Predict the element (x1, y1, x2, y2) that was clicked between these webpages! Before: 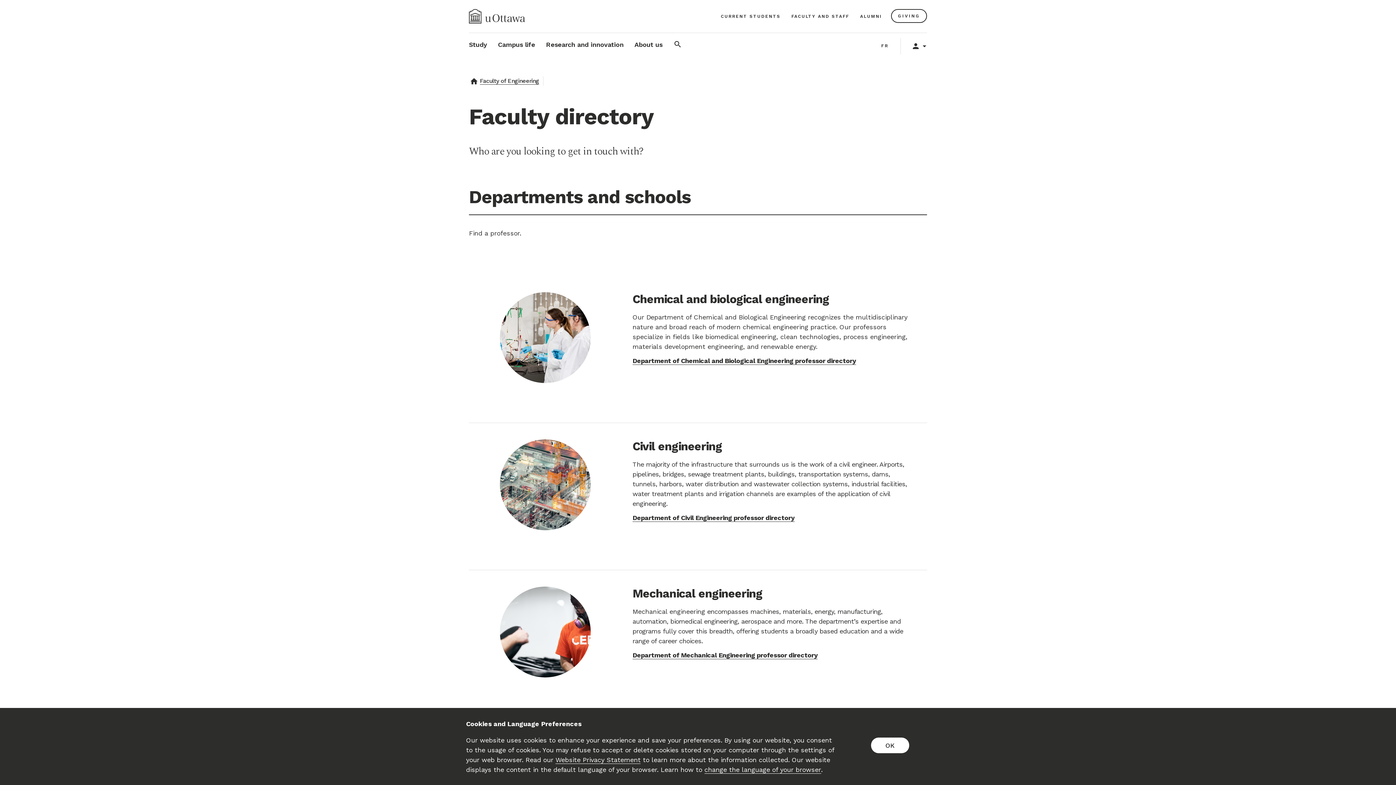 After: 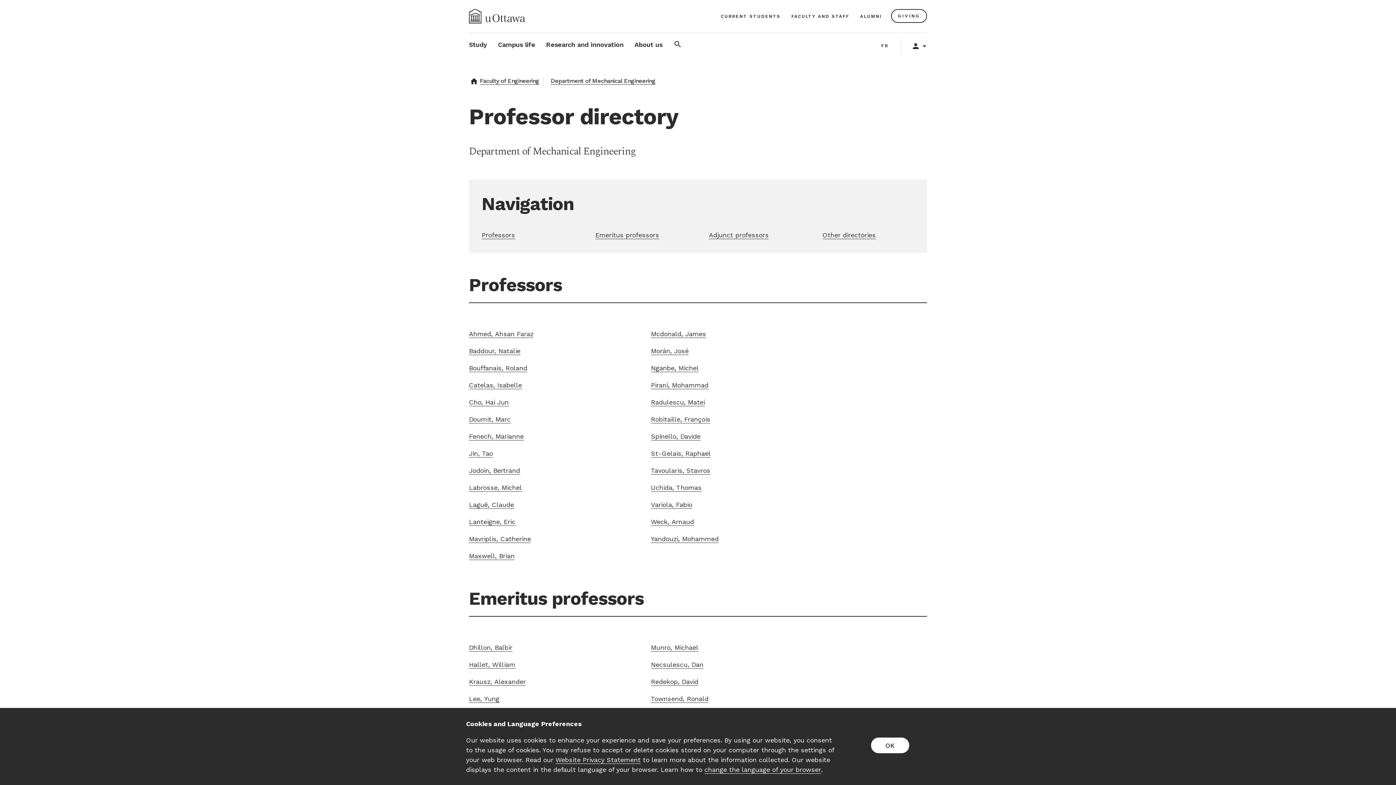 Action: label: Department of Mechanical Engineering professor directory bbox: (632, 651, 817, 659)